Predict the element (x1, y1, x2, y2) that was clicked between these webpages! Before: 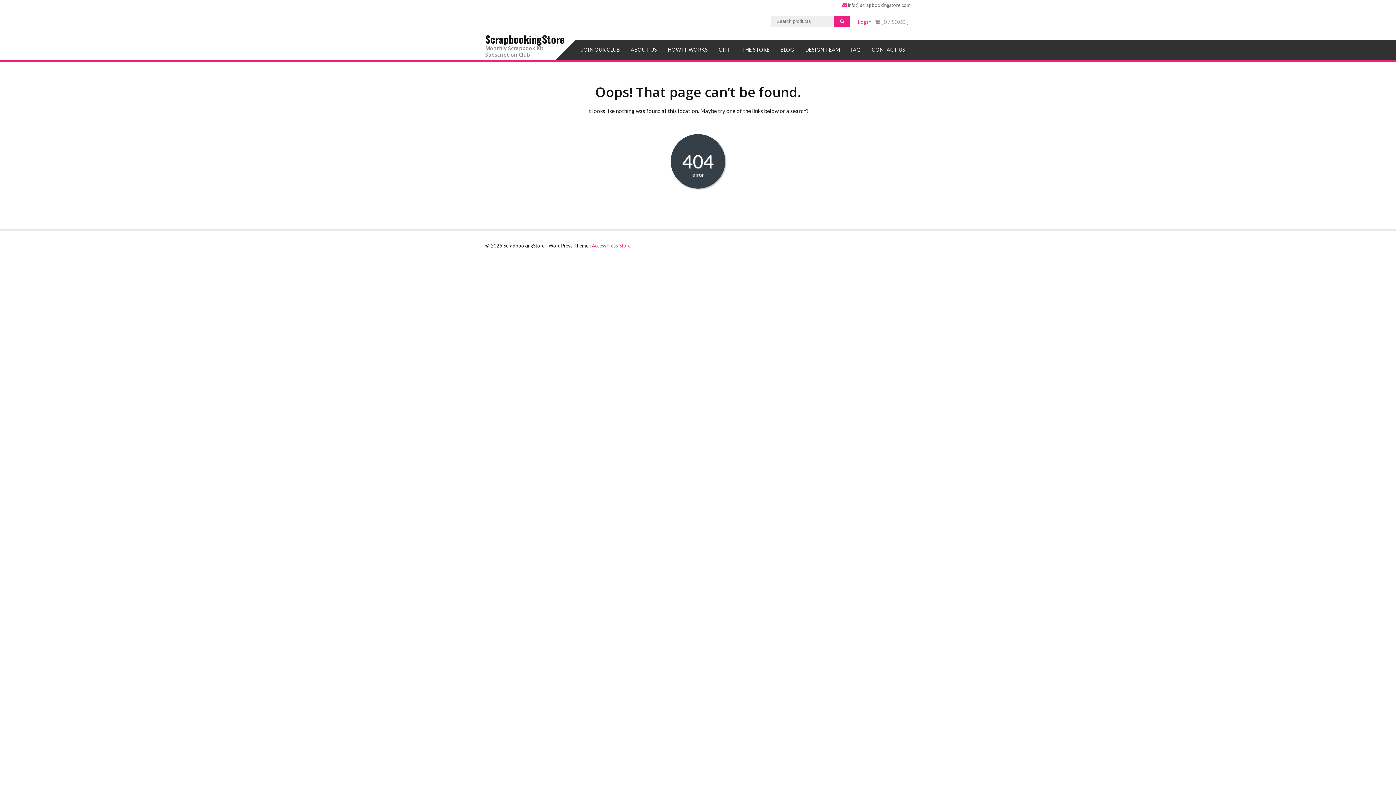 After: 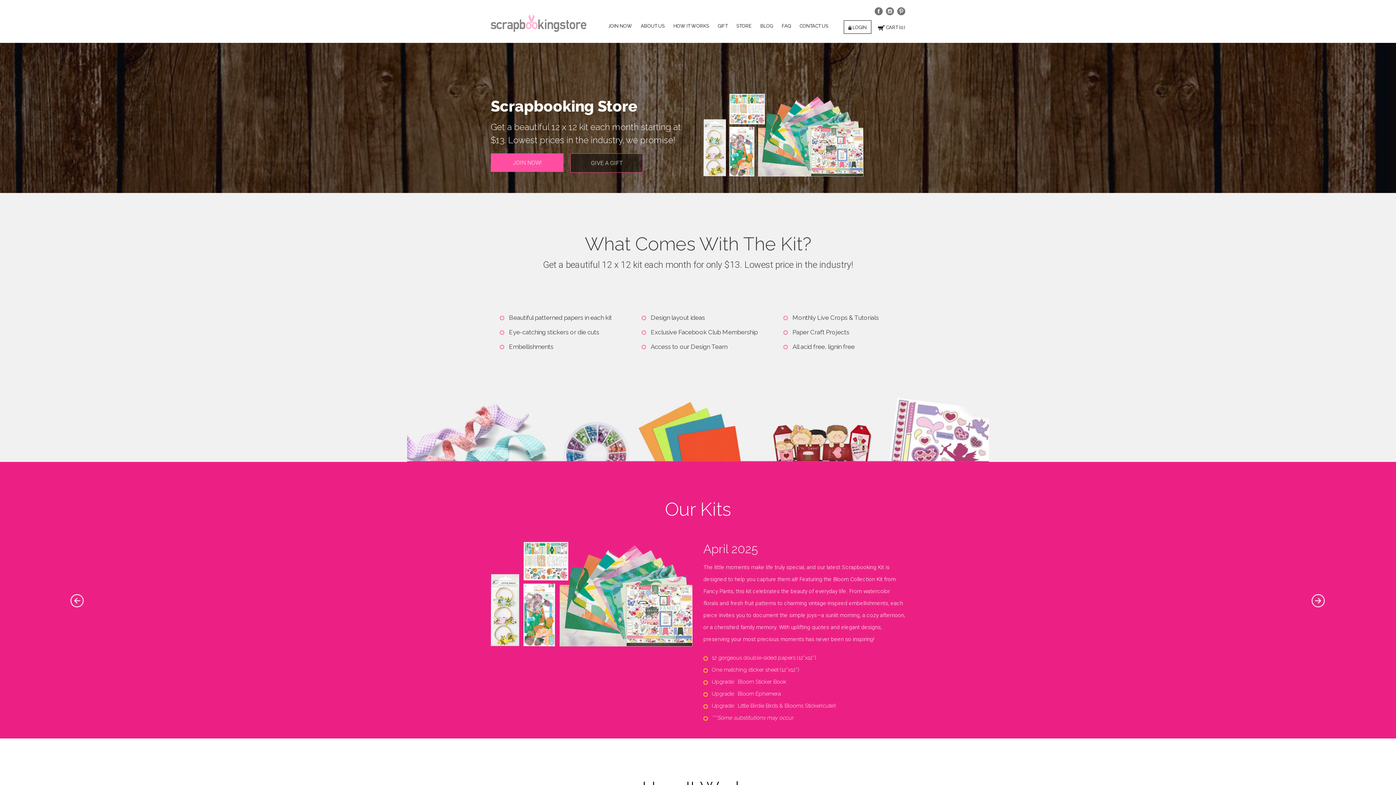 Action: label: JOIN OUR CLUB bbox: (576, 39, 625, 60)